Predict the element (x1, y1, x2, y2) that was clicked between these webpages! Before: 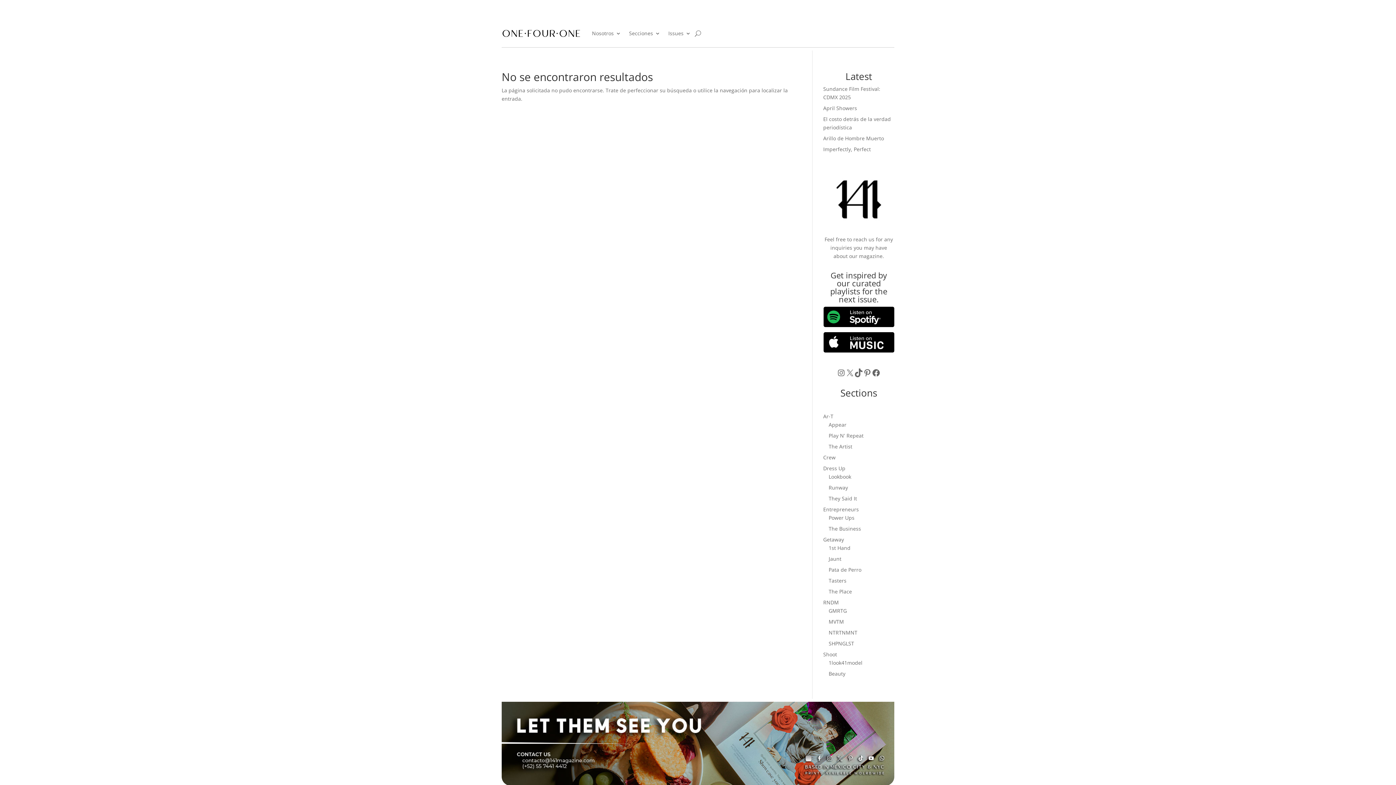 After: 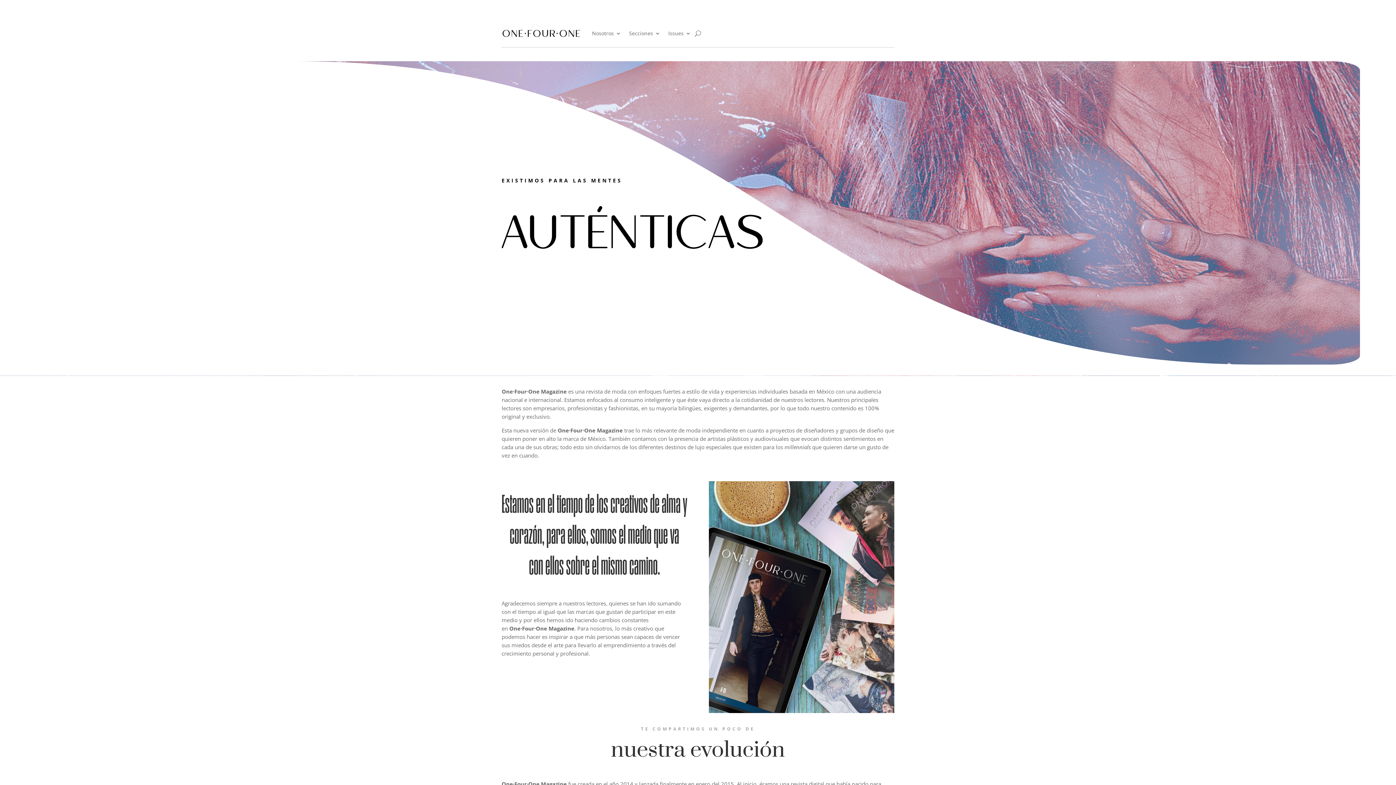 Action: label: Nosotros bbox: (592, 19, 621, 47)